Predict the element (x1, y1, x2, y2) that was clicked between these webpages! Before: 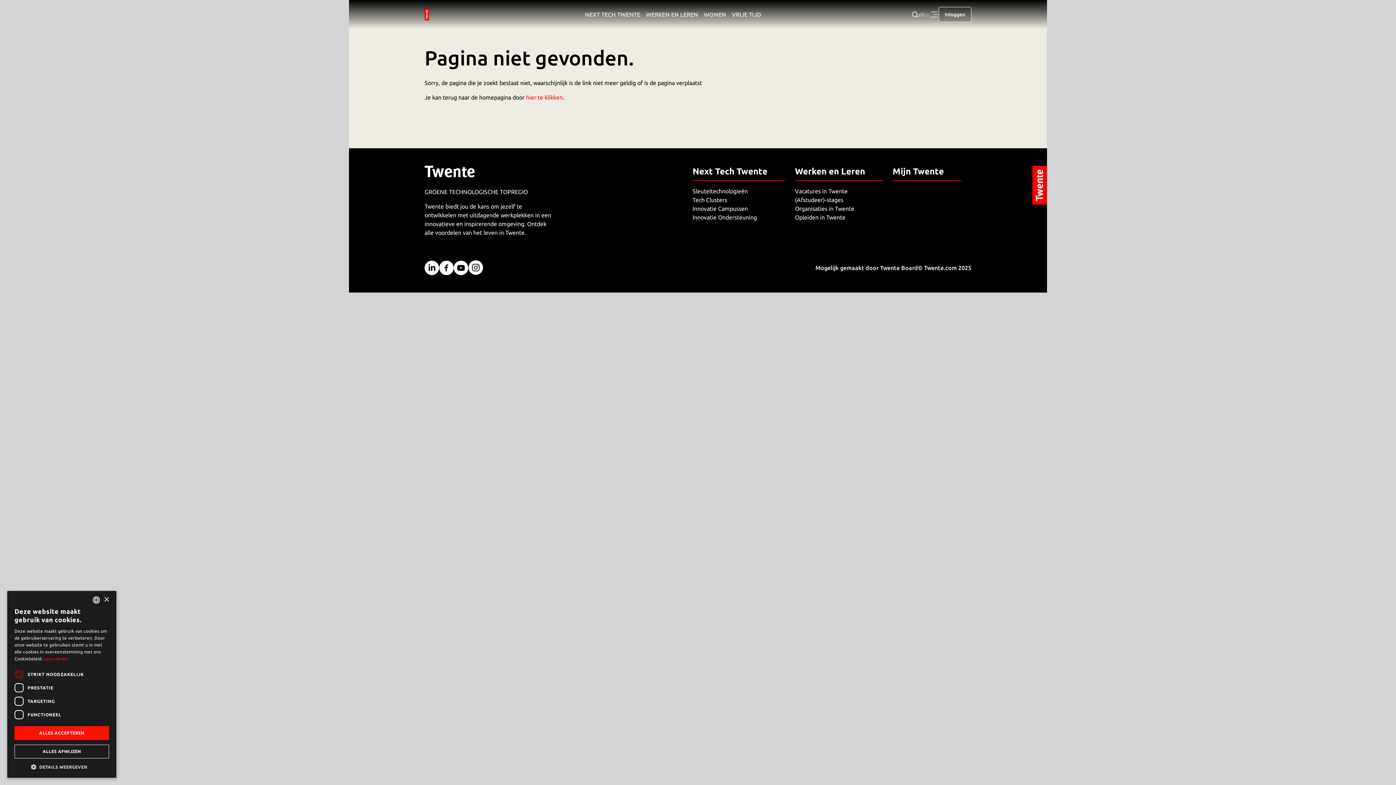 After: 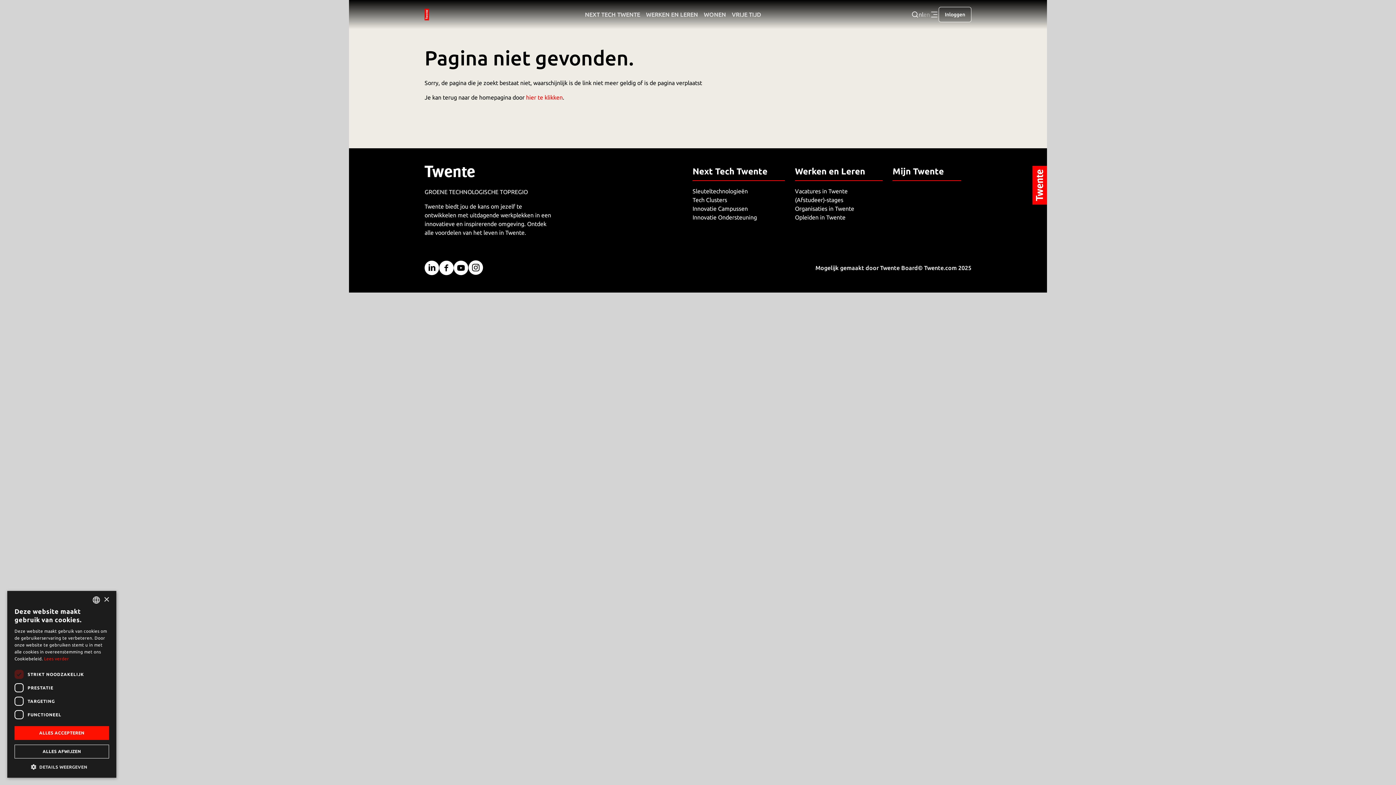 Action: bbox: (911, 10, 918, 18)